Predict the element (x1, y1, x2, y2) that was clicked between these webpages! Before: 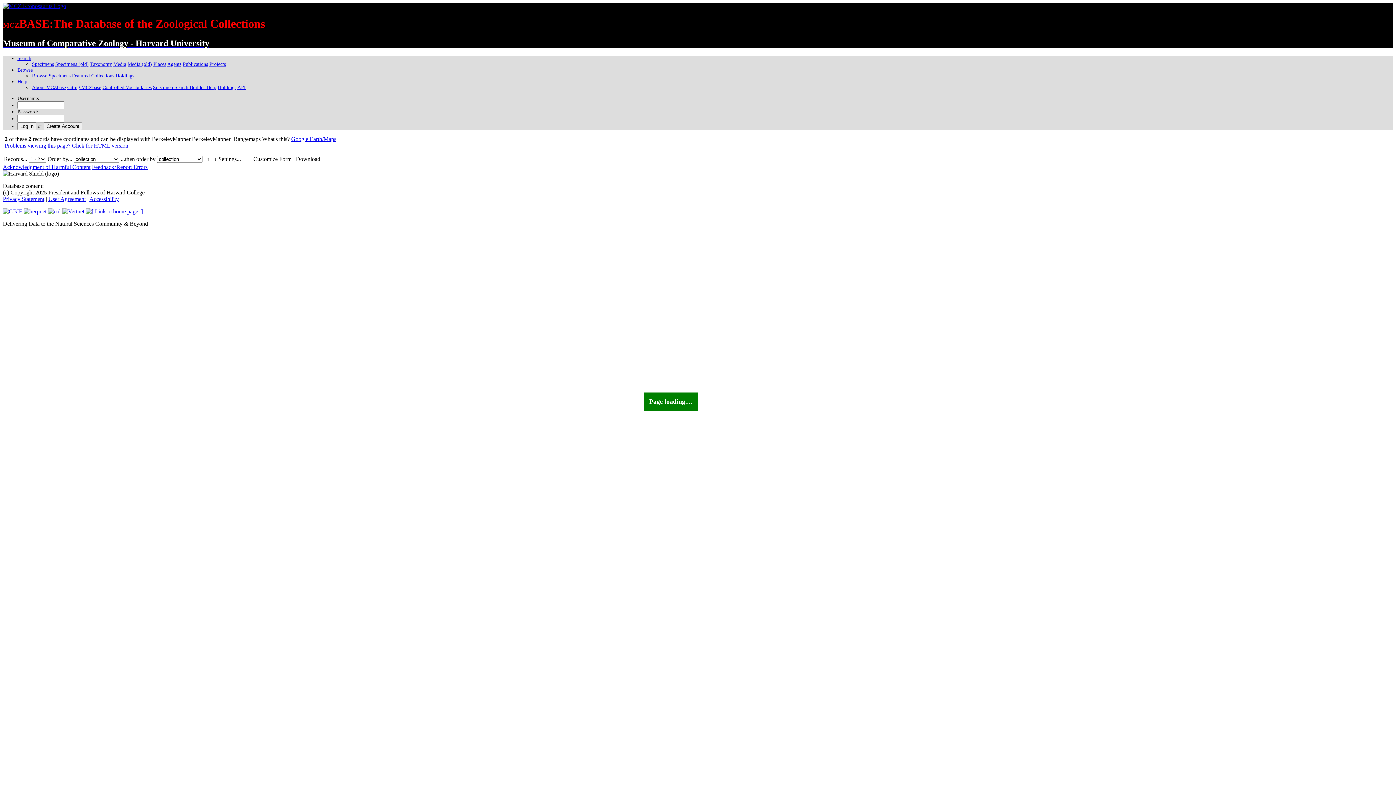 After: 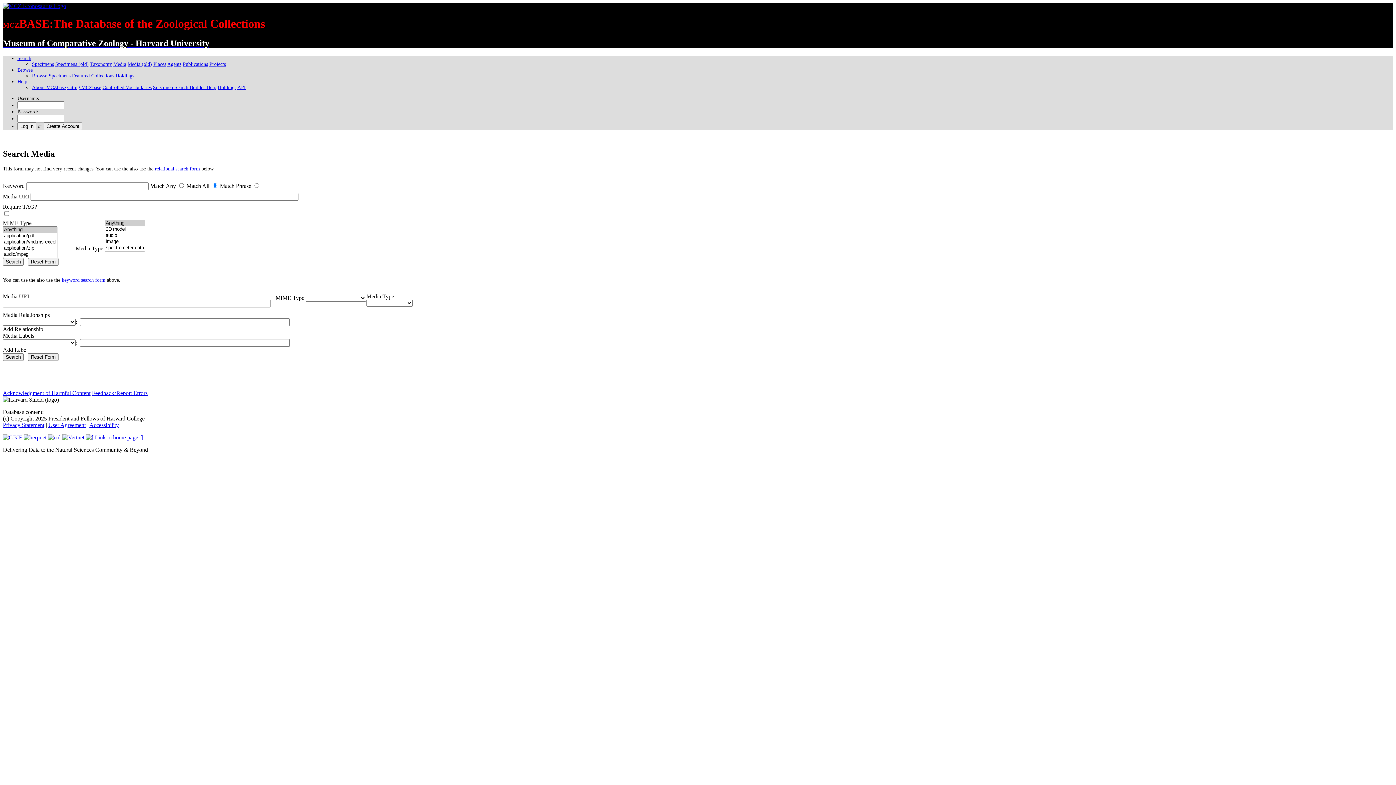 Action: bbox: (127, 61, 152, 66) label: Media (old)